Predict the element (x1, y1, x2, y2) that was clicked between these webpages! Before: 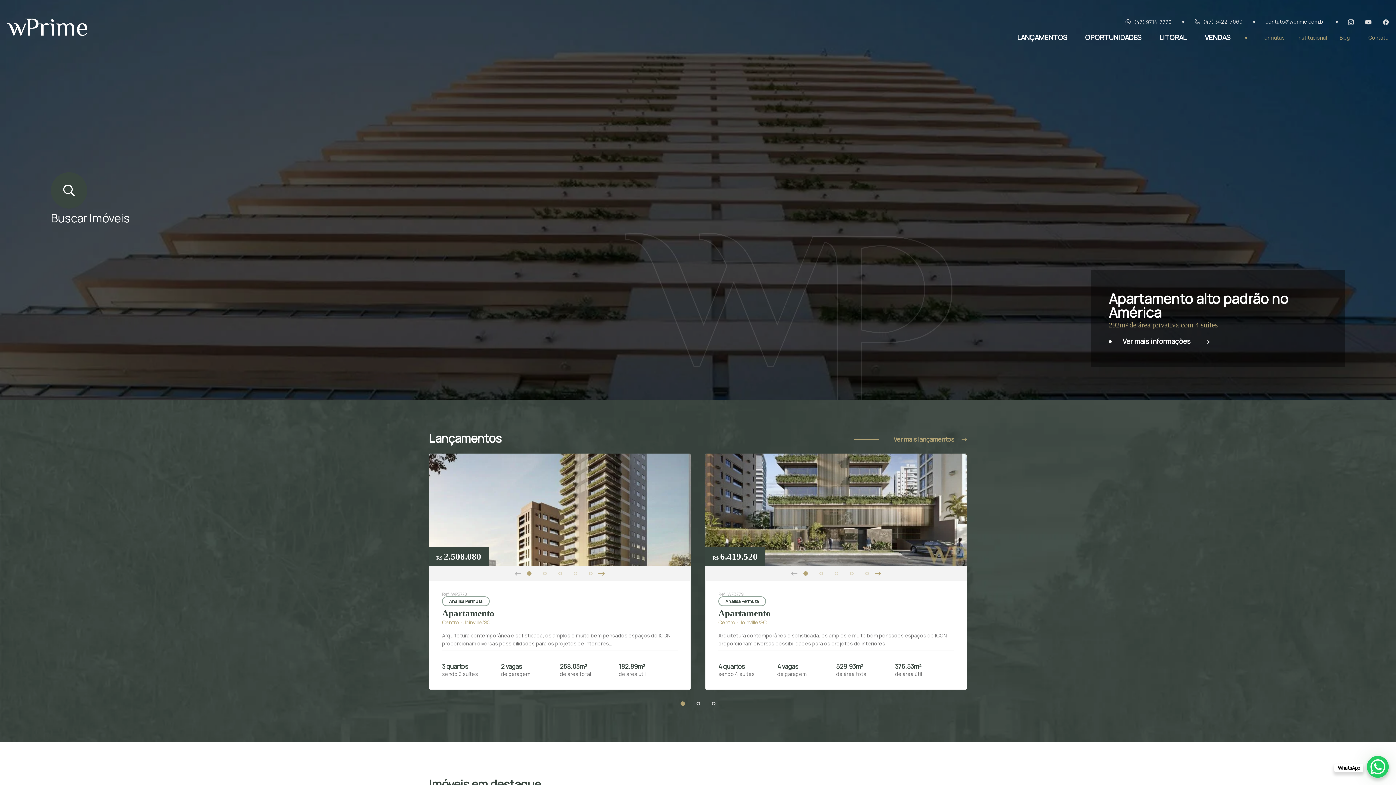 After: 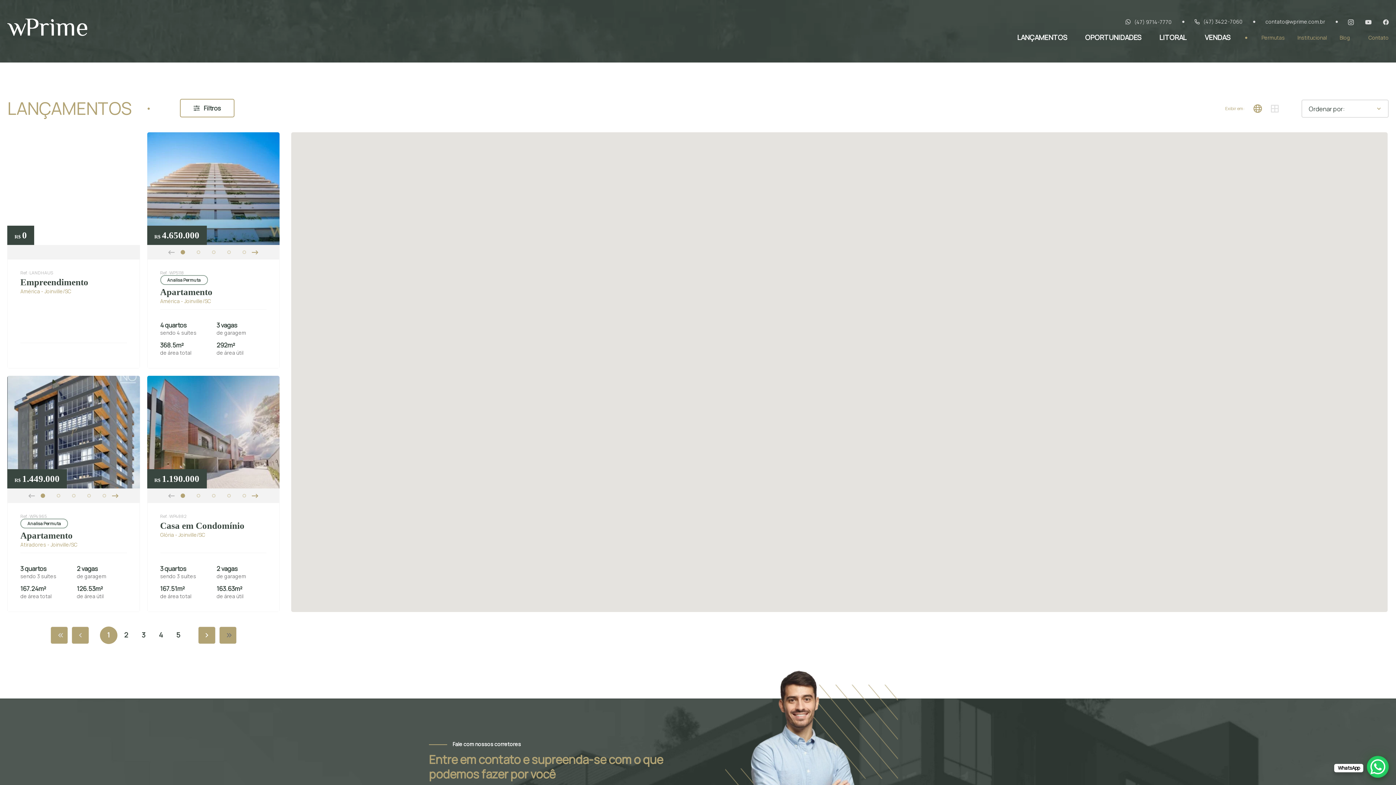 Action: label: LANÇAMENTOS bbox: (1017, 32, 1067, 42)